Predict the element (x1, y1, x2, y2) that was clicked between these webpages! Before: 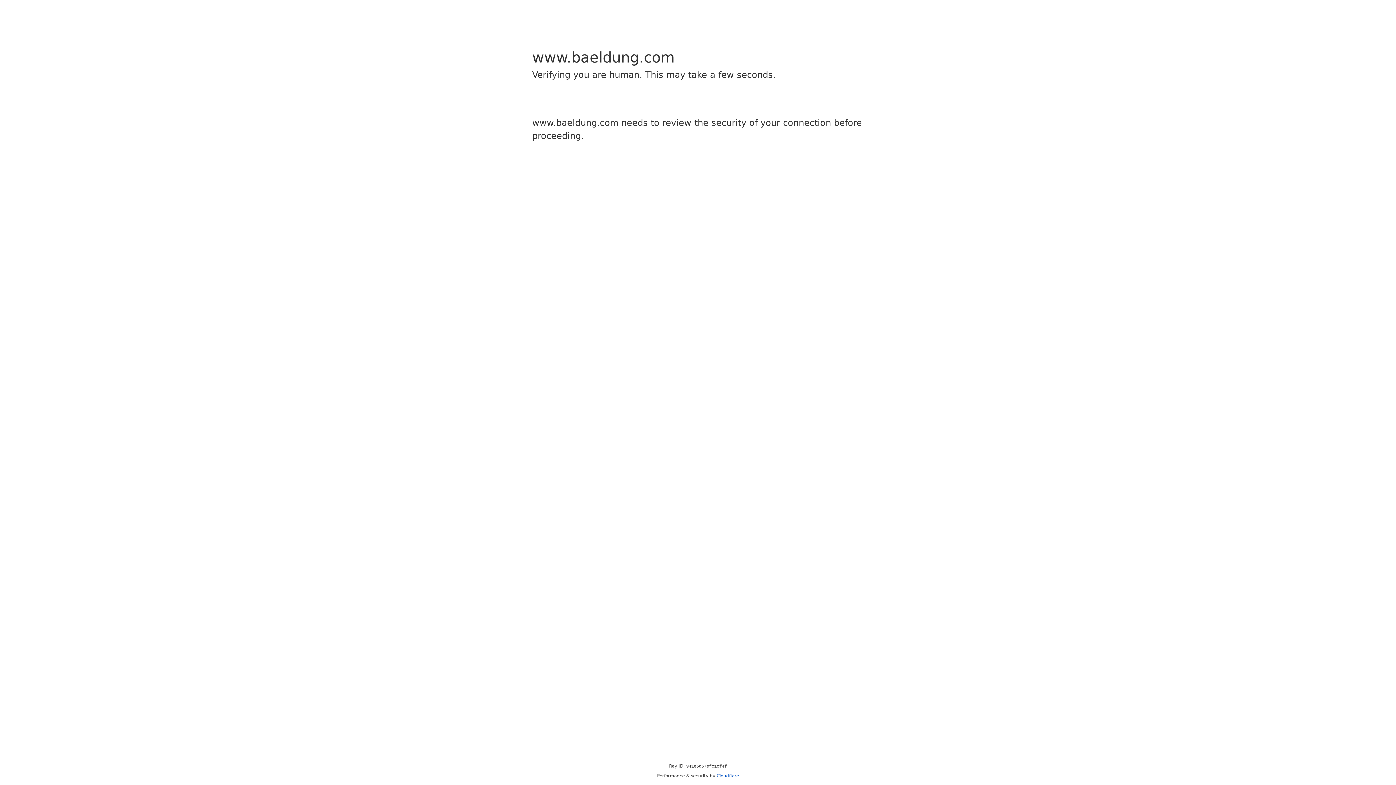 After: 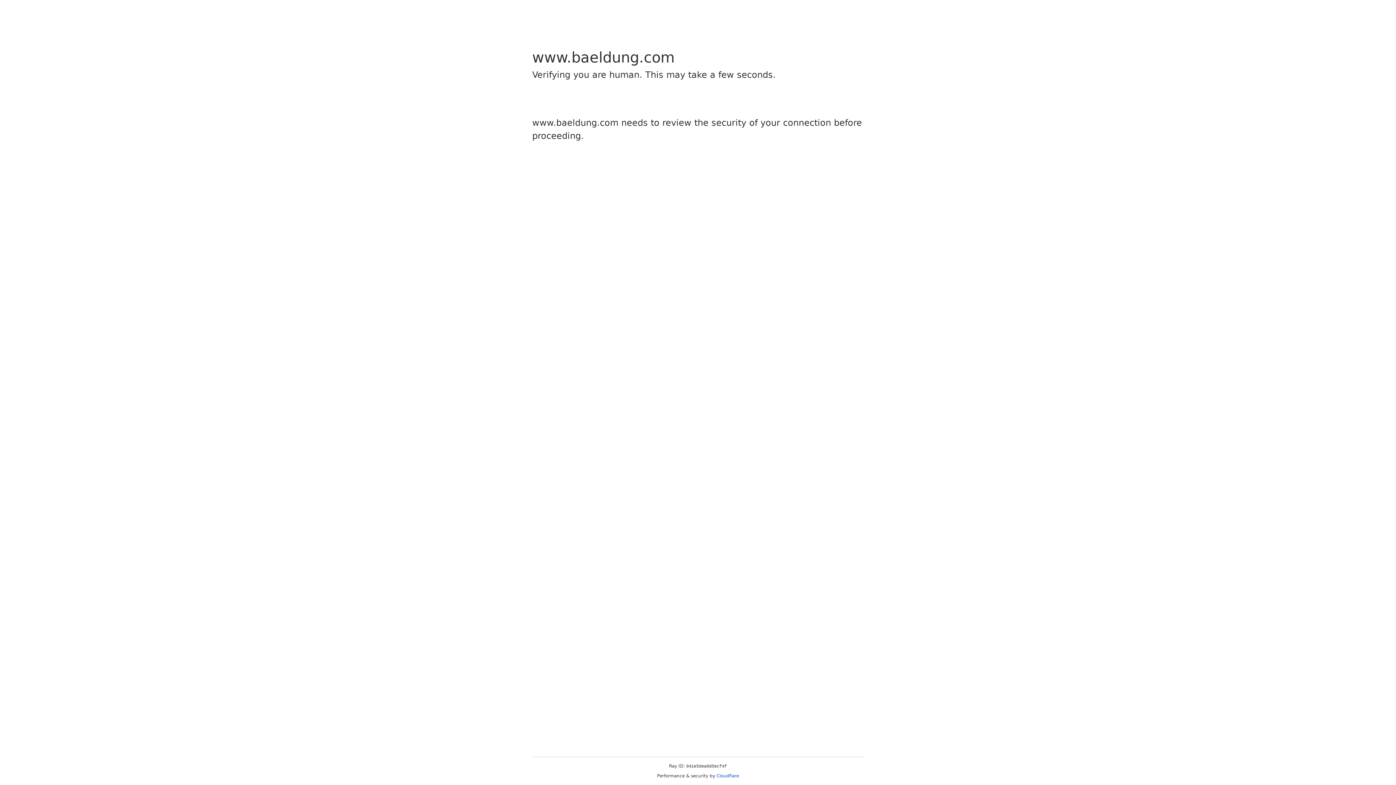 Action: bbox: (716, 773, 739, 778) label: Cloudflare